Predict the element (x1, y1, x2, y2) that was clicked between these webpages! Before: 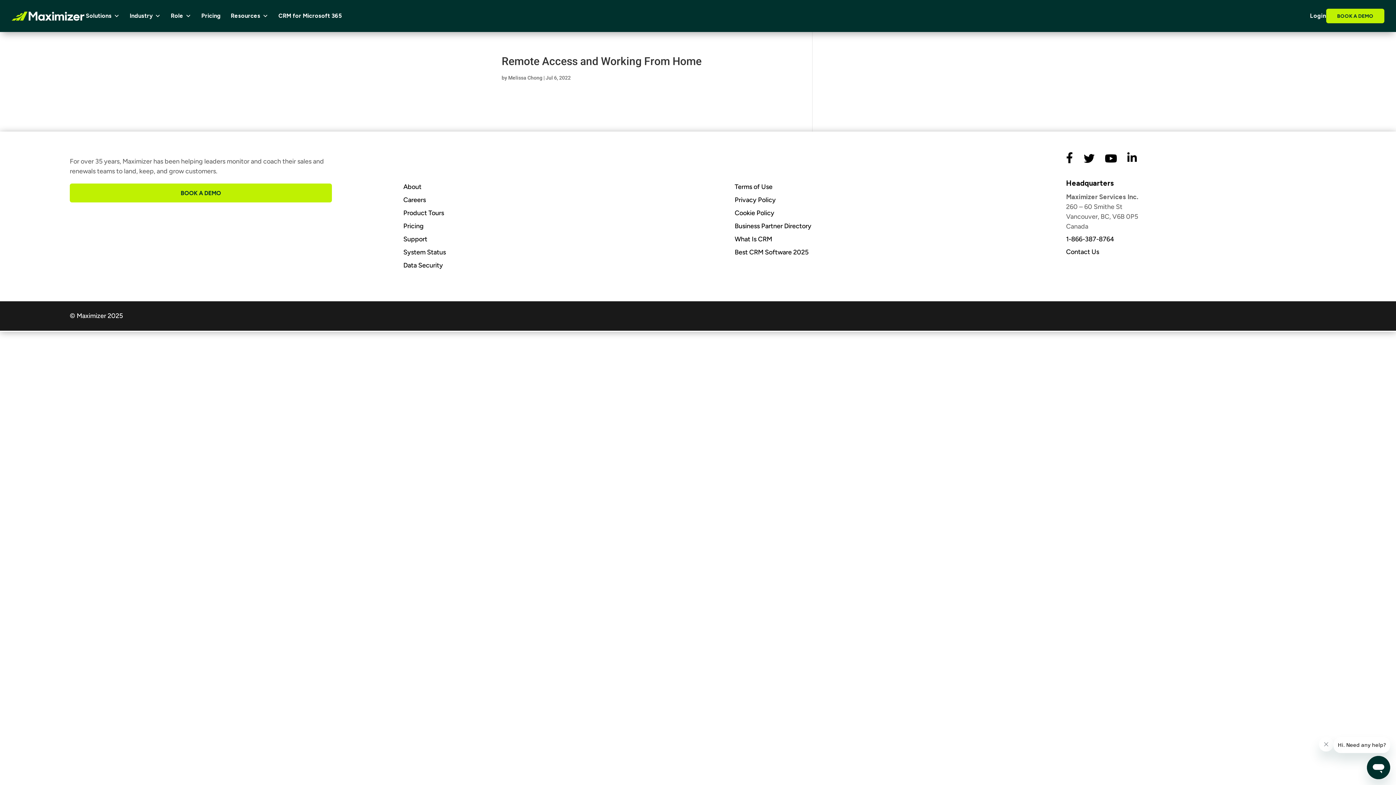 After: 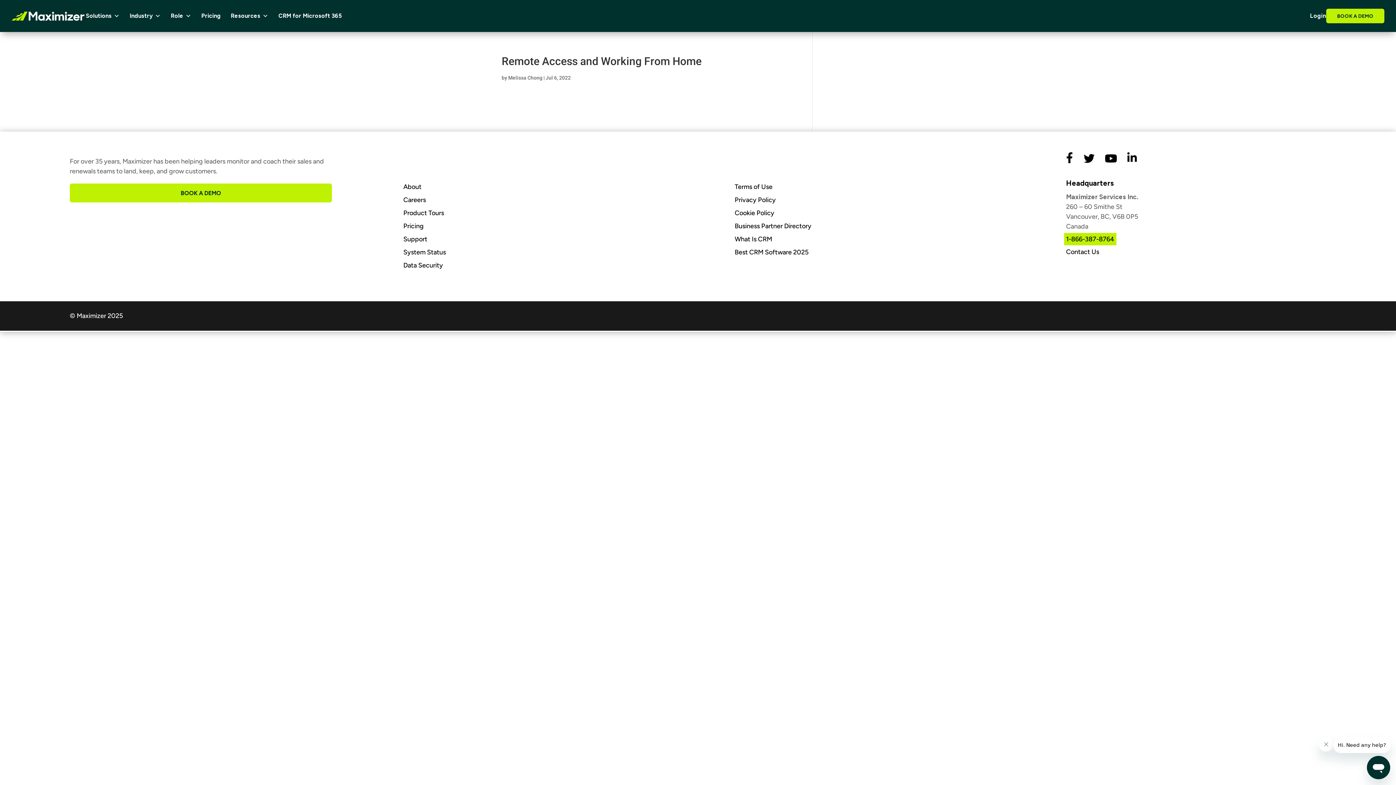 Action: bbox: (1064, 233, 1116, 245) label: 1-866-387-8764